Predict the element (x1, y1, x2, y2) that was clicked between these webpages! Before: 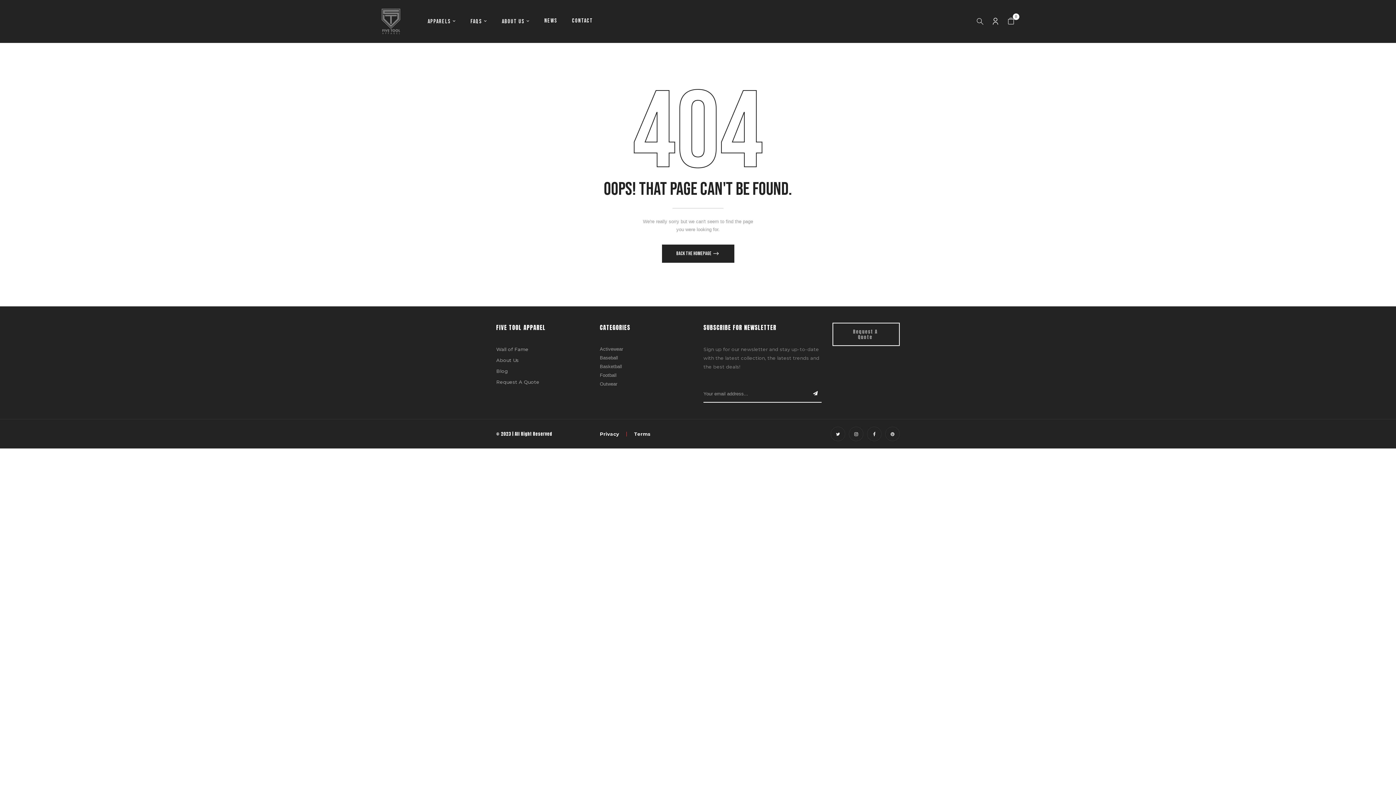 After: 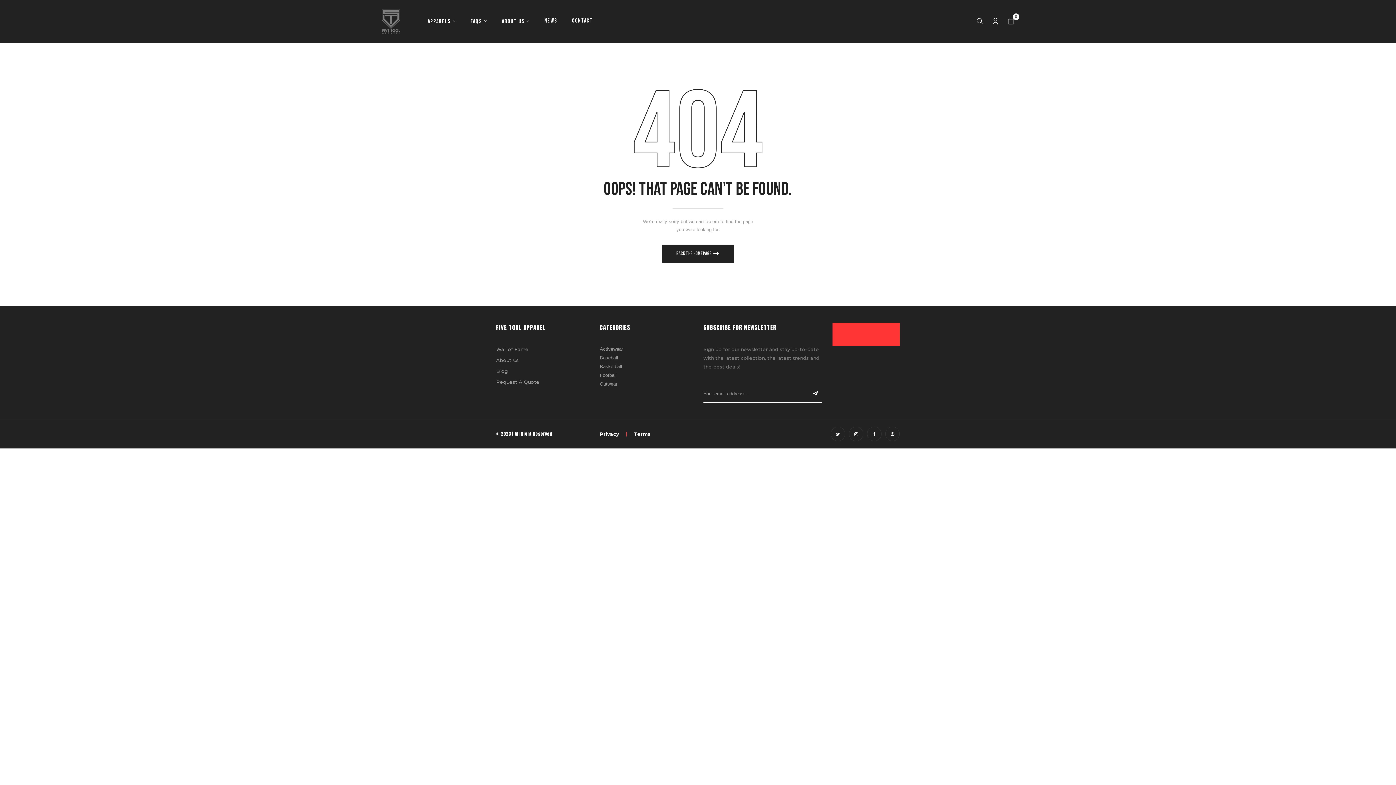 Action: bbox: (832, 322, 899, 346) label: Request A Quote